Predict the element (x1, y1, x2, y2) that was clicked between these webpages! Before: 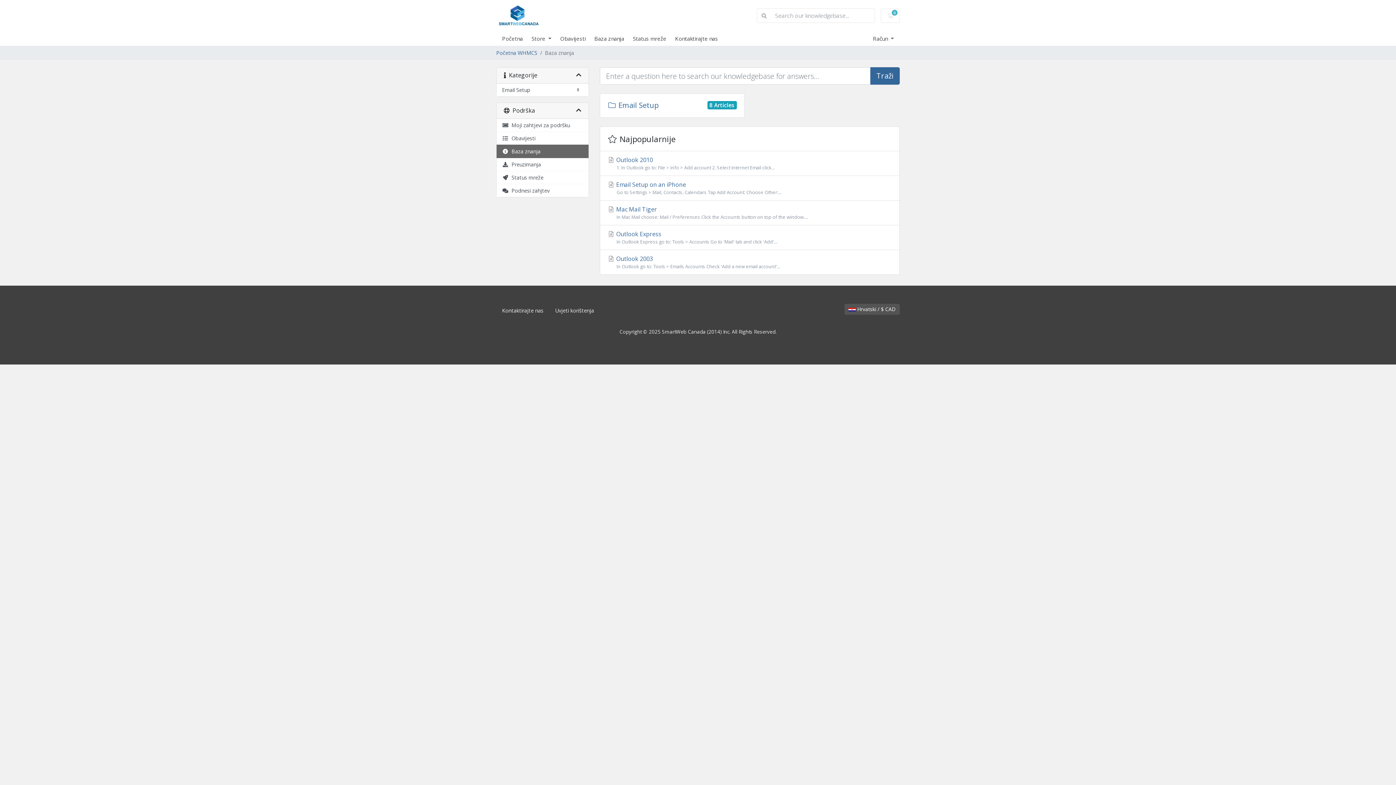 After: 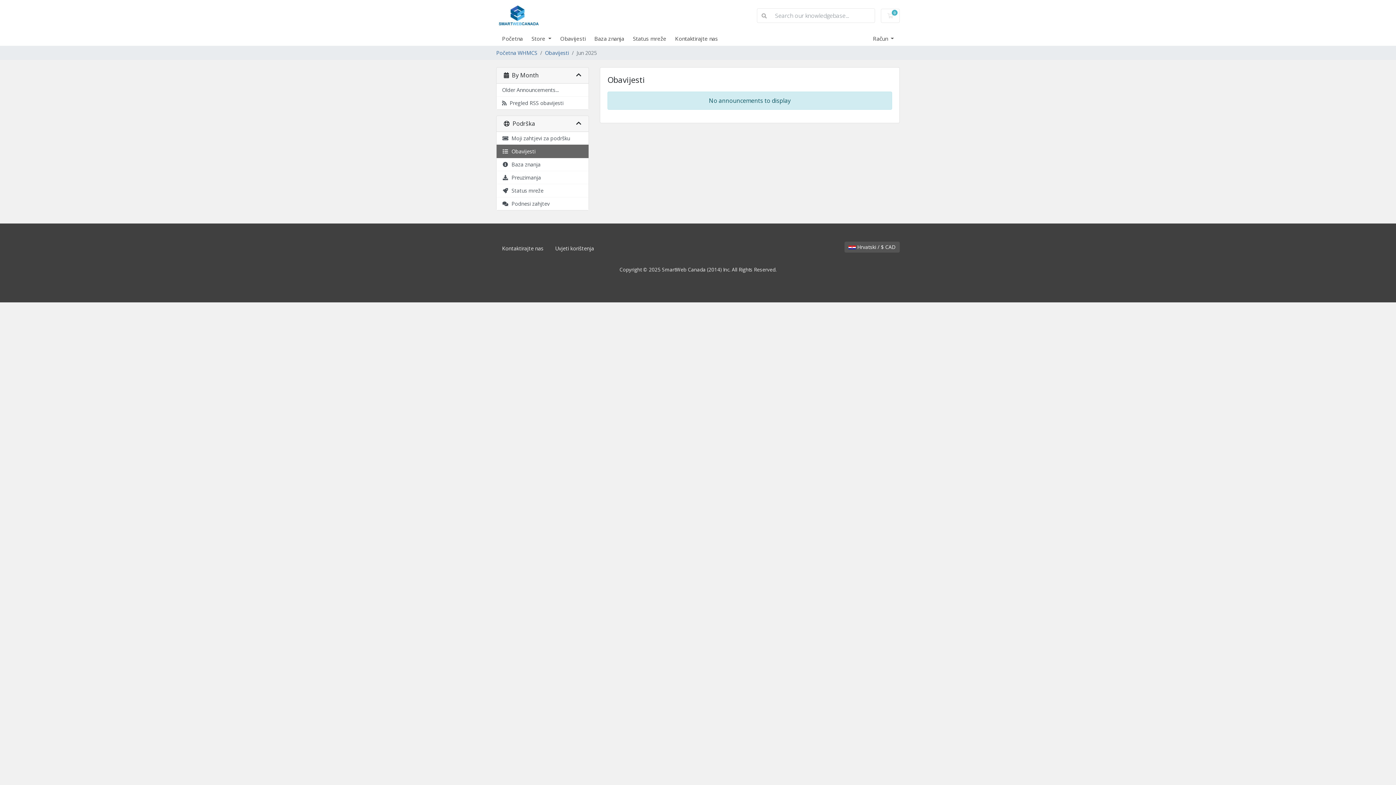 Action: label:   Obavijesti bbox: (496, 132, 588, 145)